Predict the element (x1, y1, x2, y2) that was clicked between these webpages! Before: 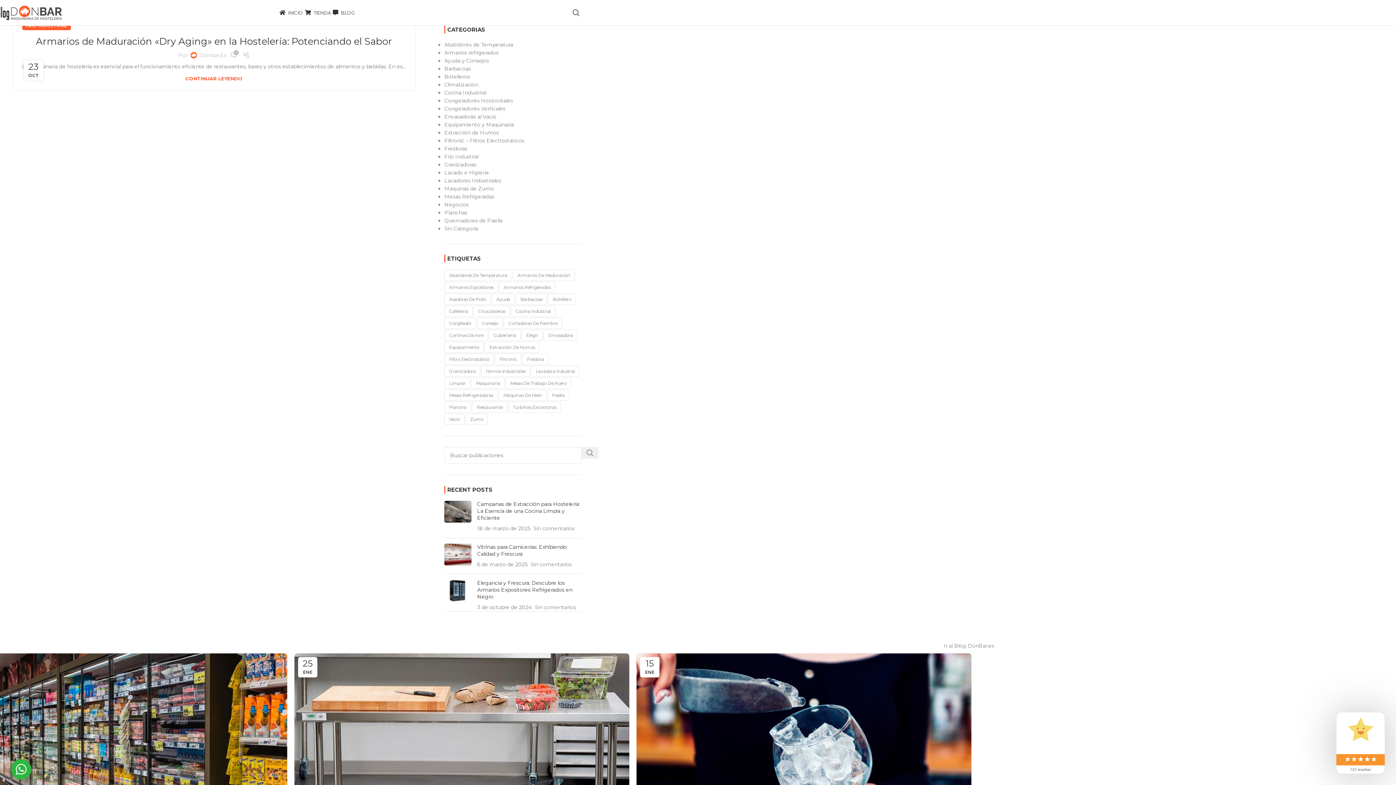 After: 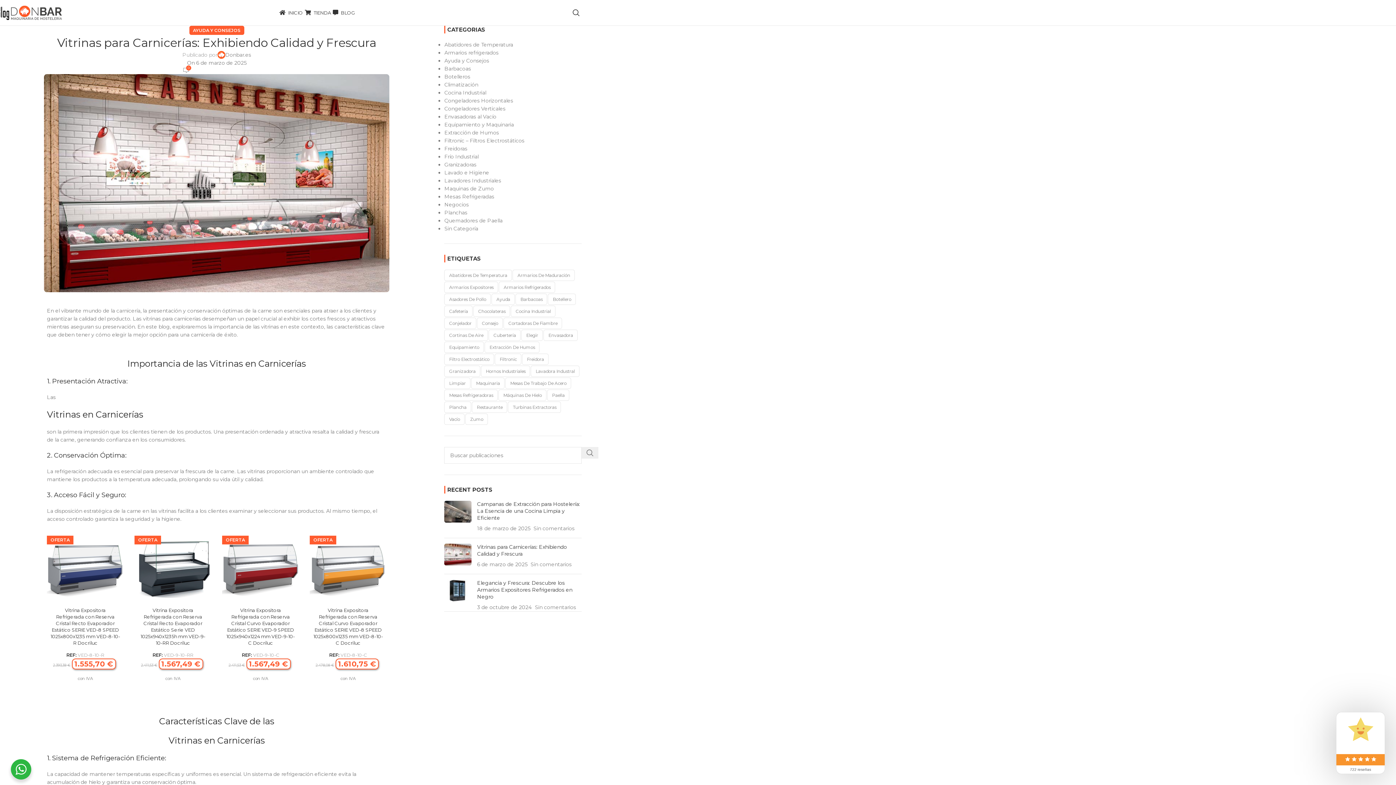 Action: bbox: (477, 544, 567, 557) label: Vitrinas para Carnicerías: Exhibiendo Calidad y Frescura